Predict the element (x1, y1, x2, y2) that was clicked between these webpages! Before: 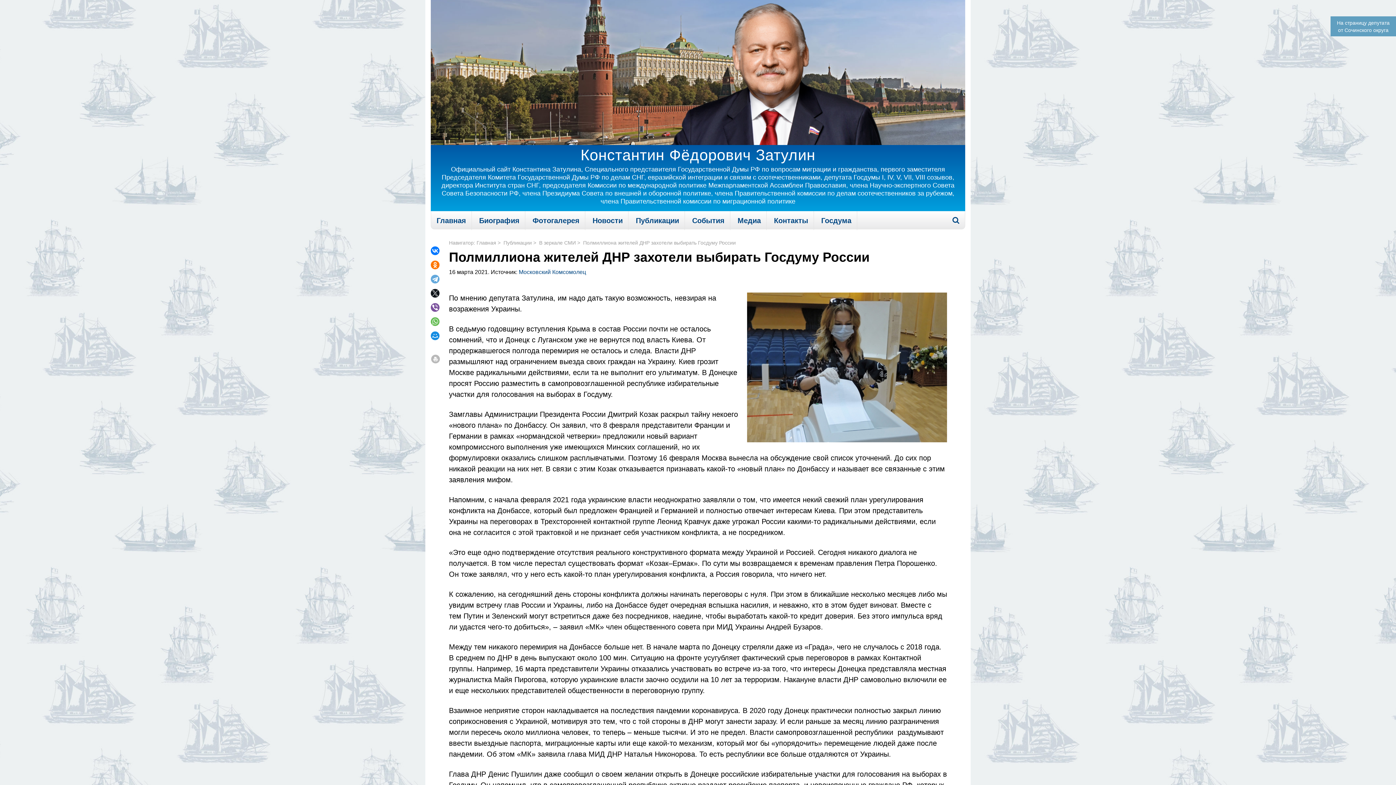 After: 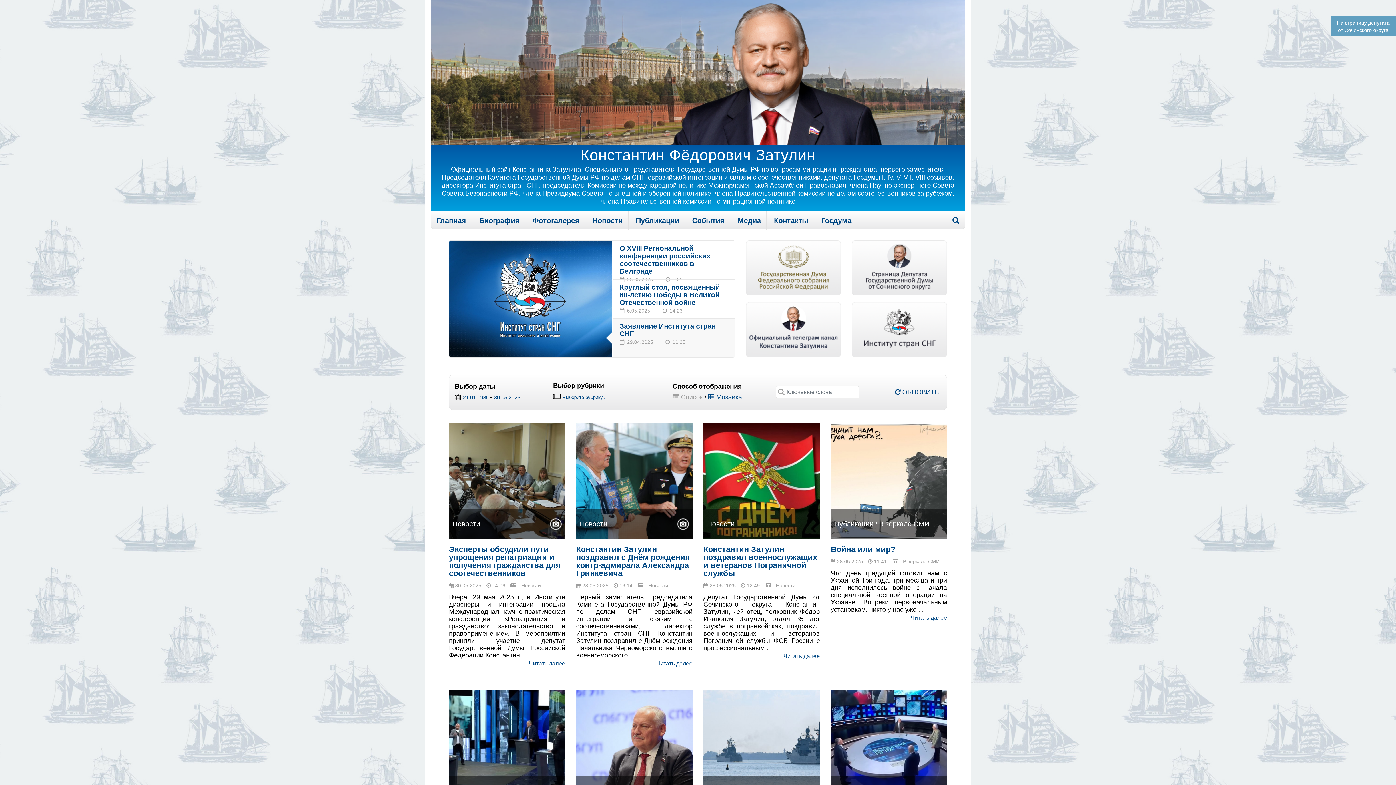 Action: label: Главная bbox: (436, 216, 466, 224)